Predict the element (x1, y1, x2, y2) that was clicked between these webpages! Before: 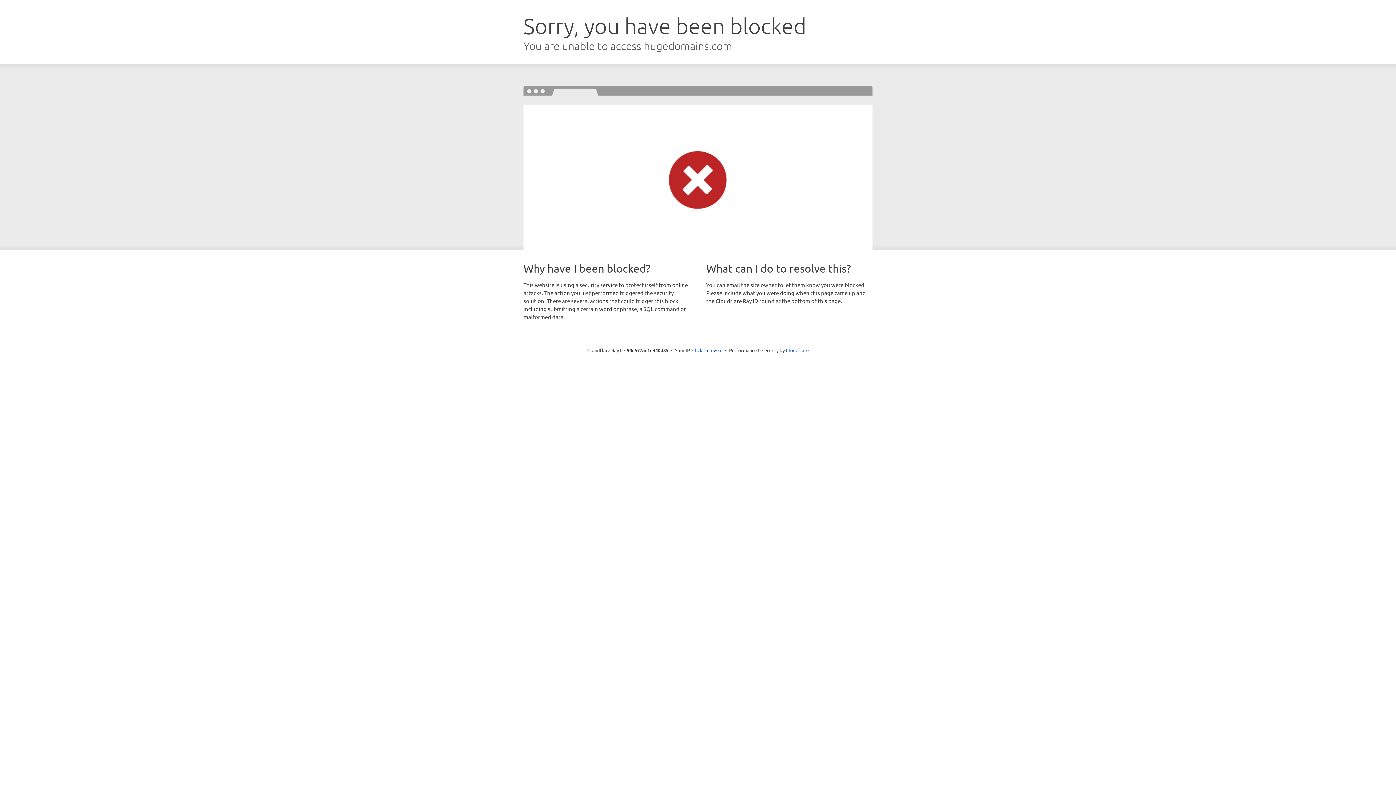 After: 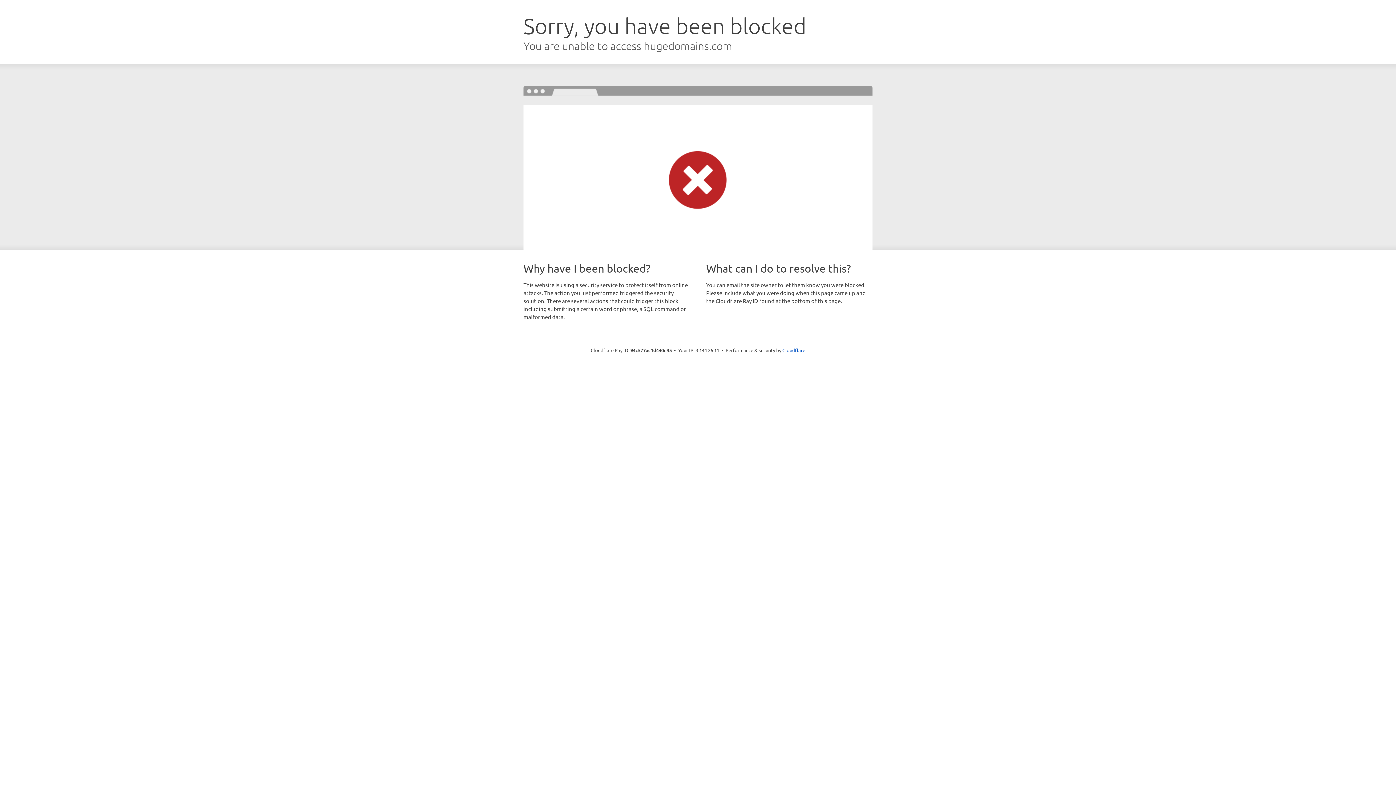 Action: label: Click to reveal bbox: (692, 346, 722, 353)